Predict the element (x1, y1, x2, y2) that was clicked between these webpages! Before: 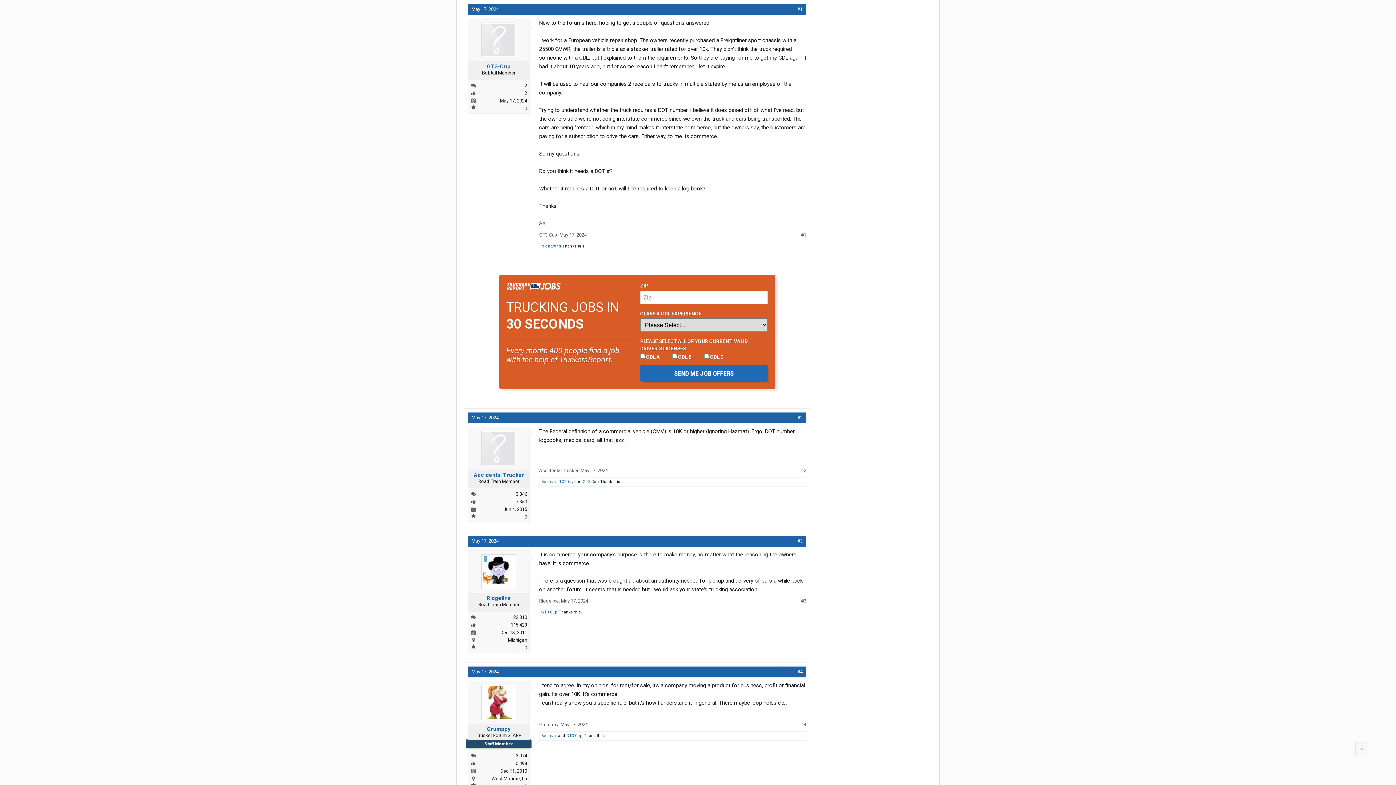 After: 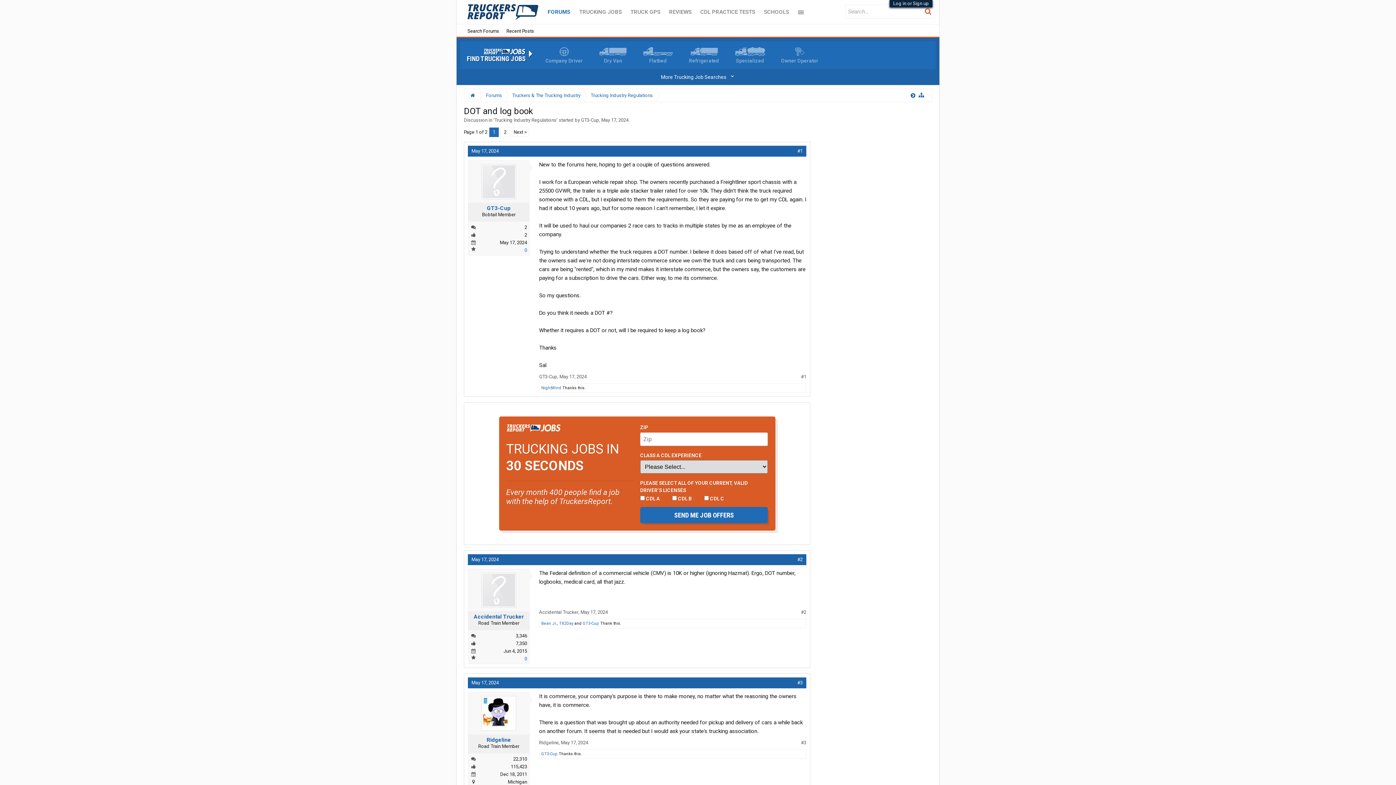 Action: label: May 17, 2024 bbox: (471, 6, 498, 12)